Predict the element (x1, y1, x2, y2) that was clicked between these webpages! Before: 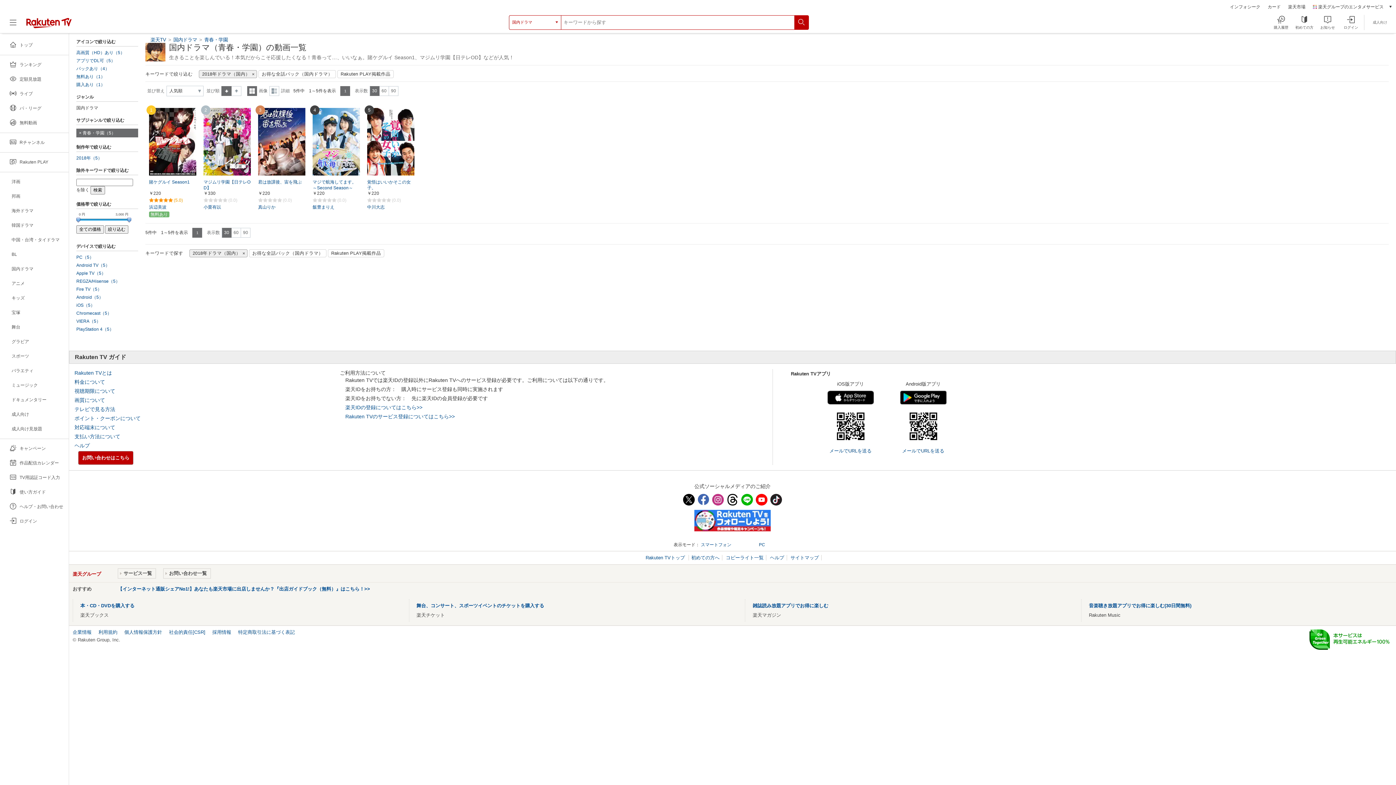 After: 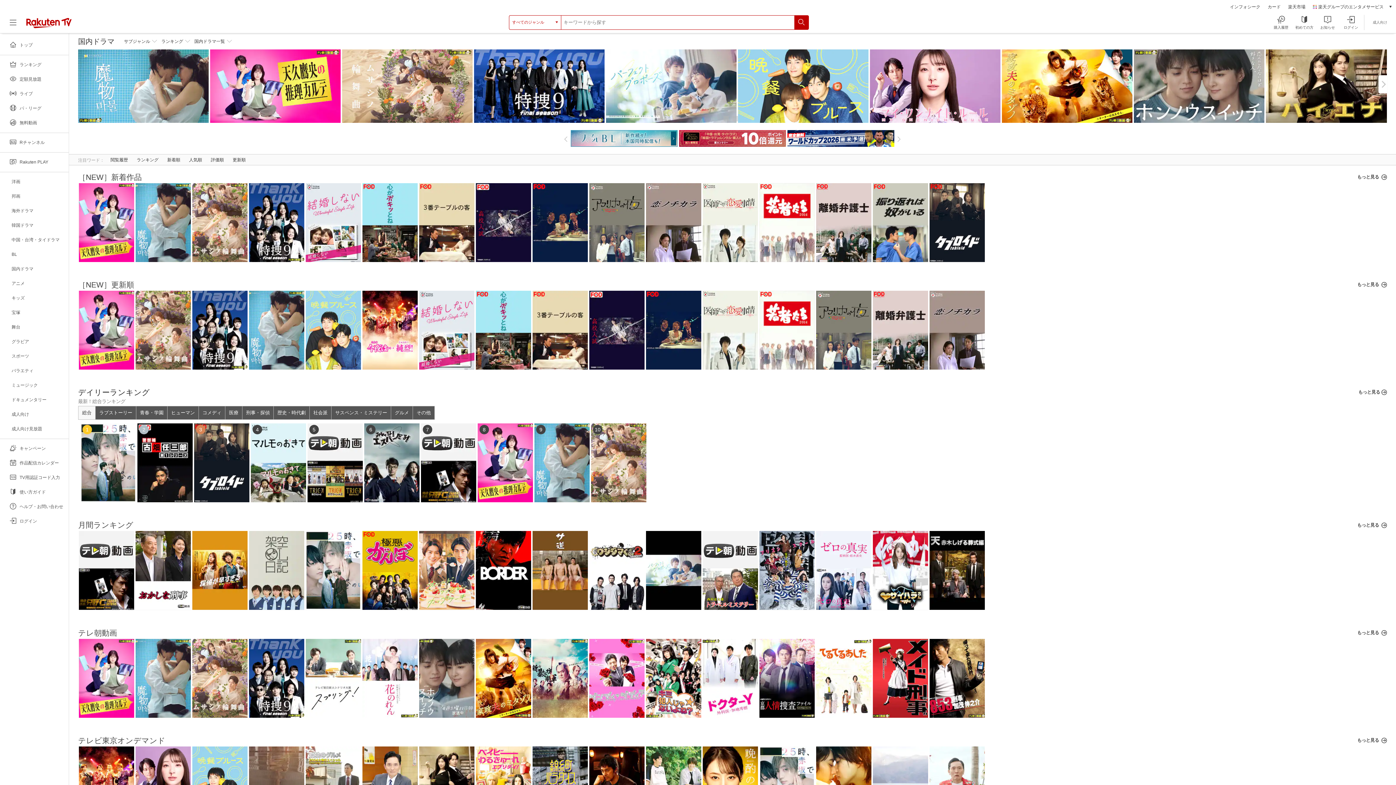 Action: bbox: (0, 261, 68, 276)